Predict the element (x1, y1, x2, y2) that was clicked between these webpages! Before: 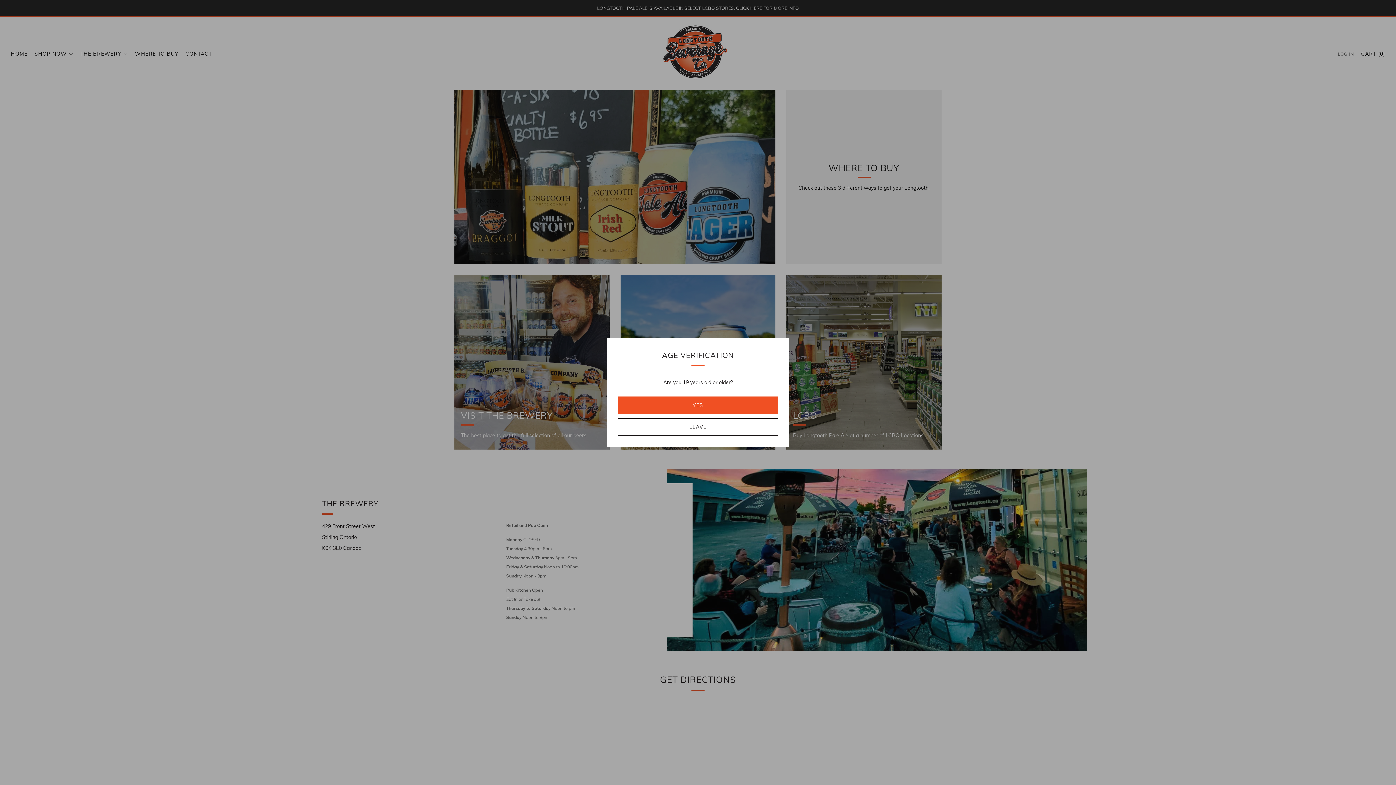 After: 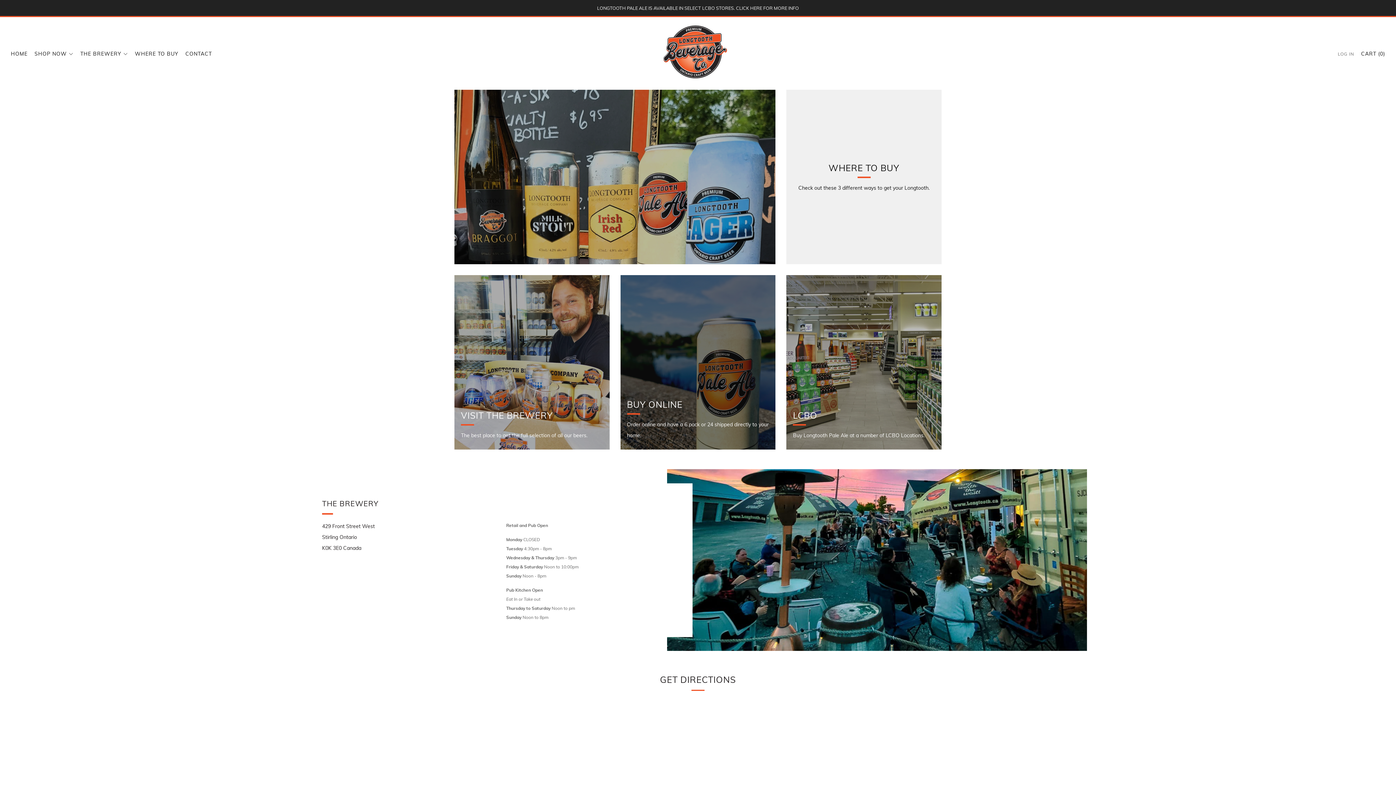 Action: label: YES bbox: (618, 396, 778, 414)